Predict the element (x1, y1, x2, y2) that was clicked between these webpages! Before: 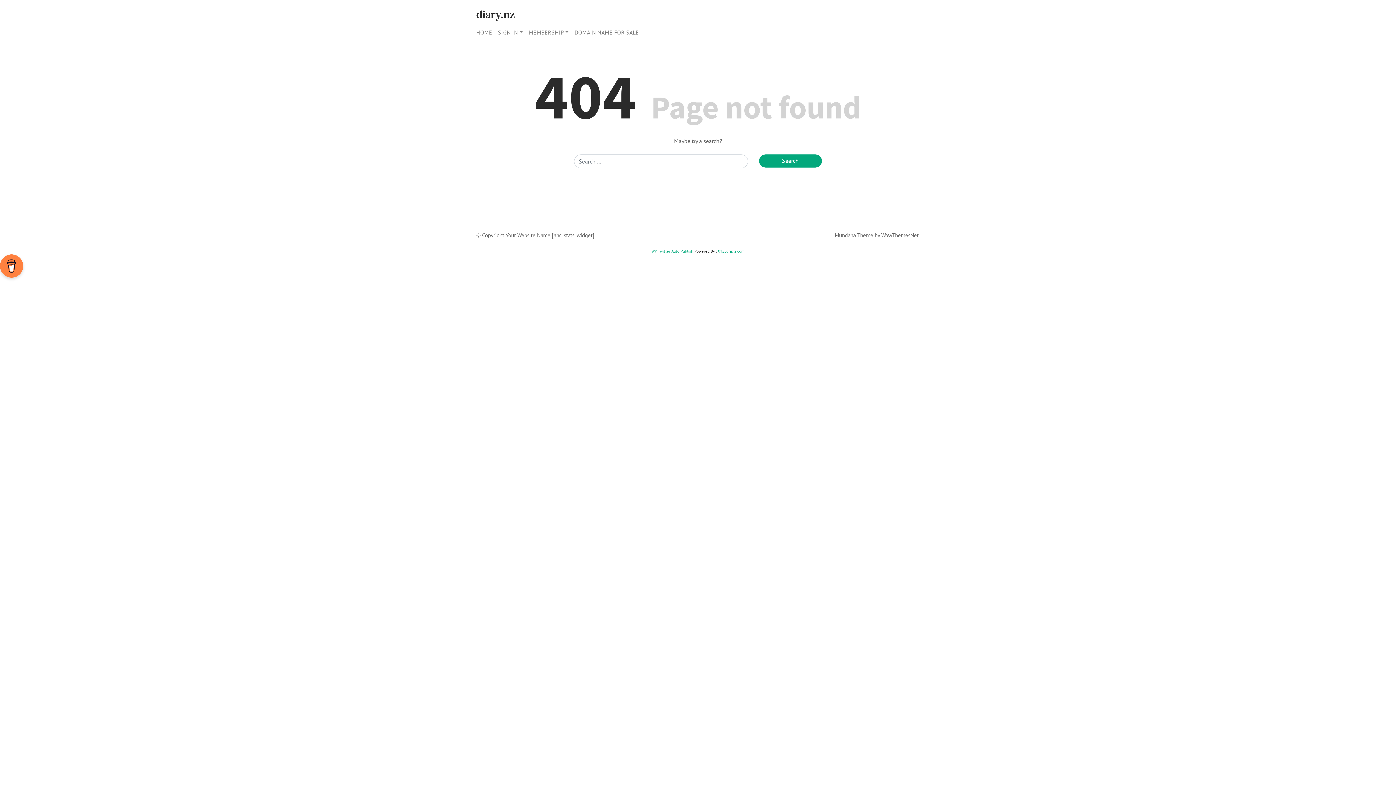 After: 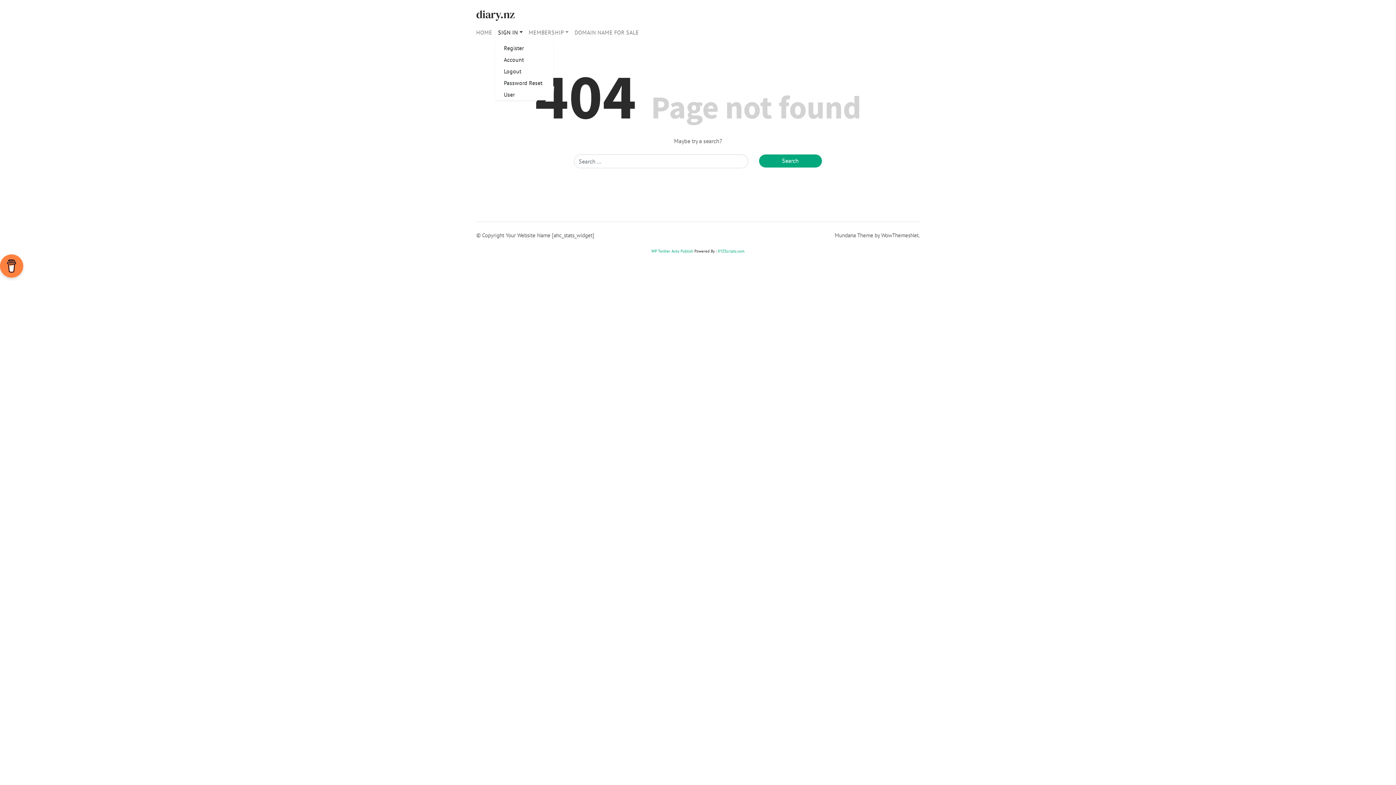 Action: label: SIGN IN bbox: (495, 23, 525, 41)